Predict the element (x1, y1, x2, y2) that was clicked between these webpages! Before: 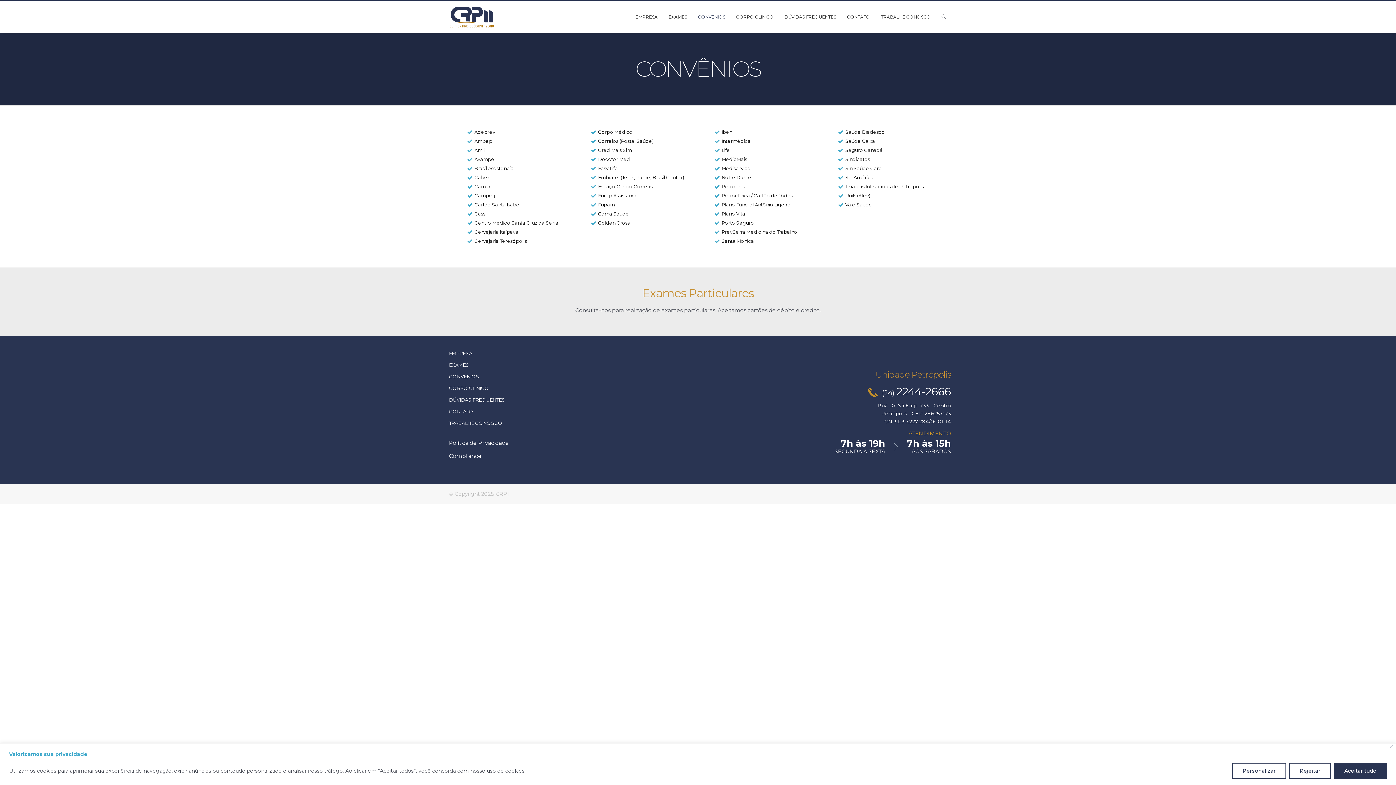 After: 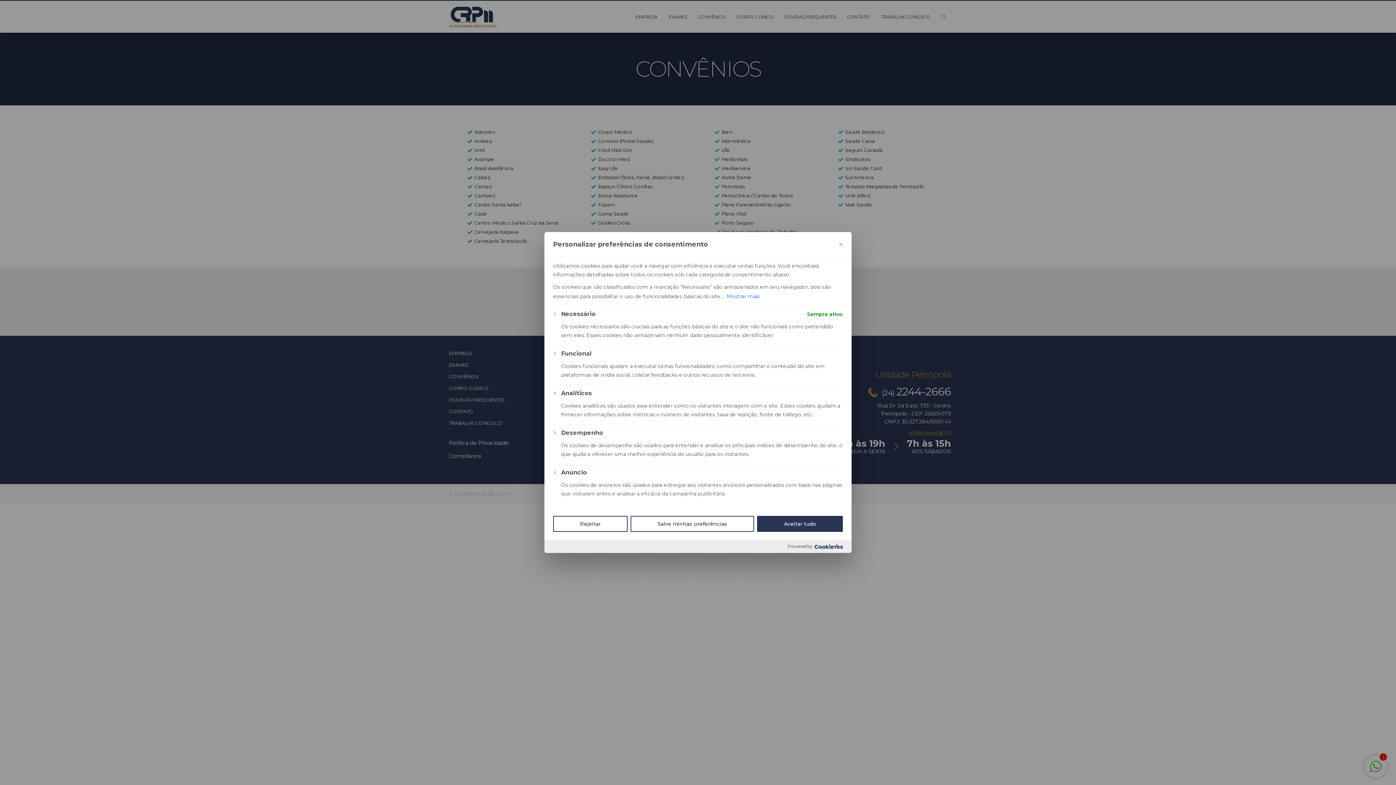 Action: label: Personalizar bbox: (1232, 763, 1286, 779)